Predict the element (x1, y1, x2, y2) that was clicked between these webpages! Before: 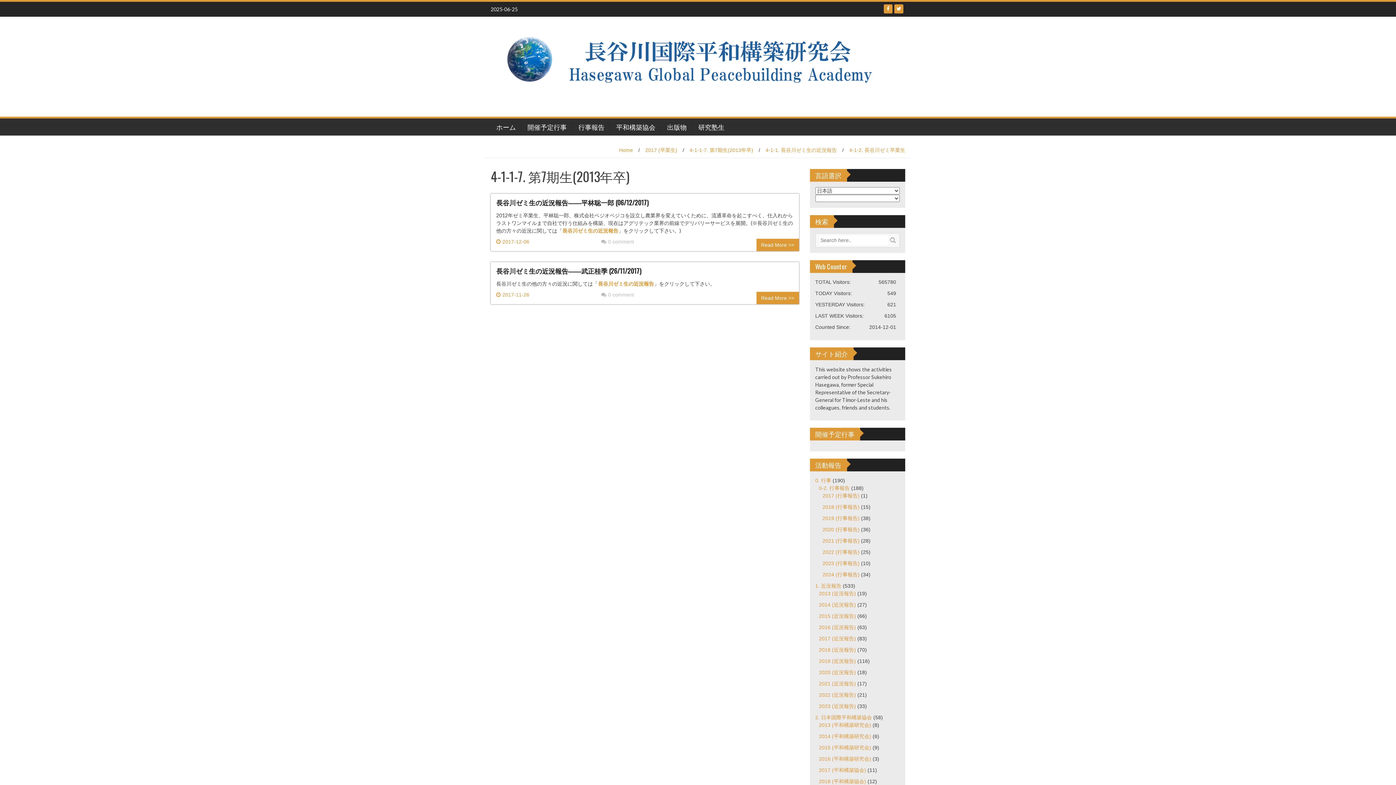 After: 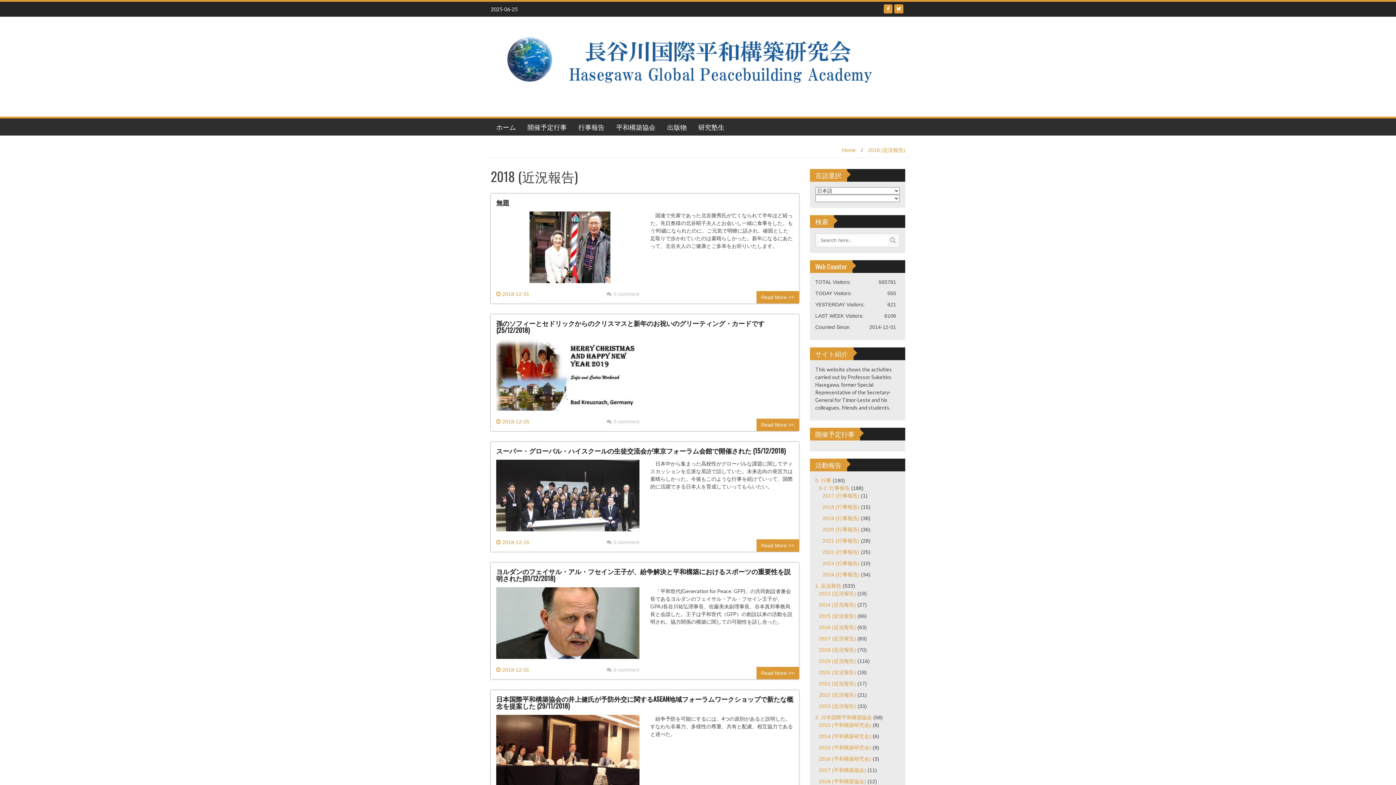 Action: label: 2018 (近況報告) bbox: (819, 647, 856, 653)